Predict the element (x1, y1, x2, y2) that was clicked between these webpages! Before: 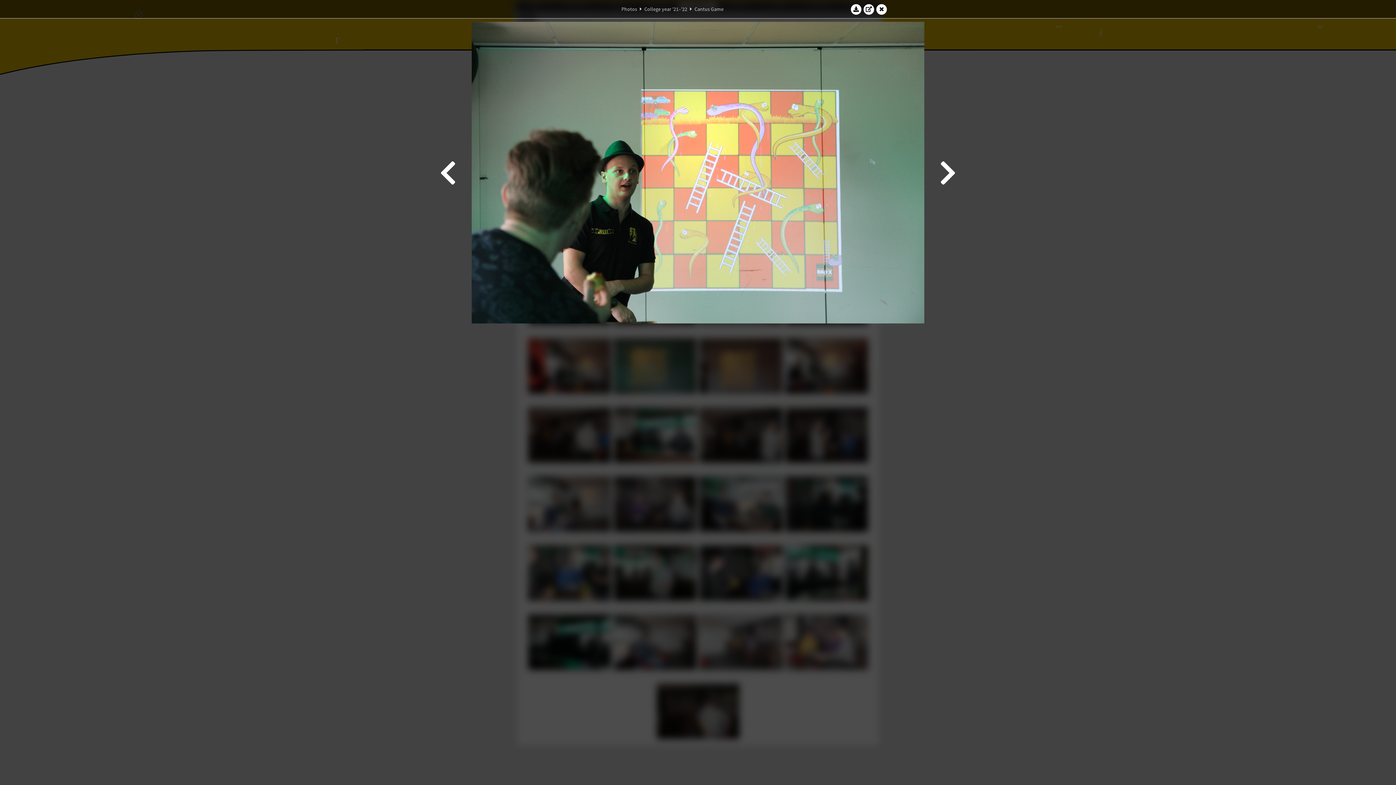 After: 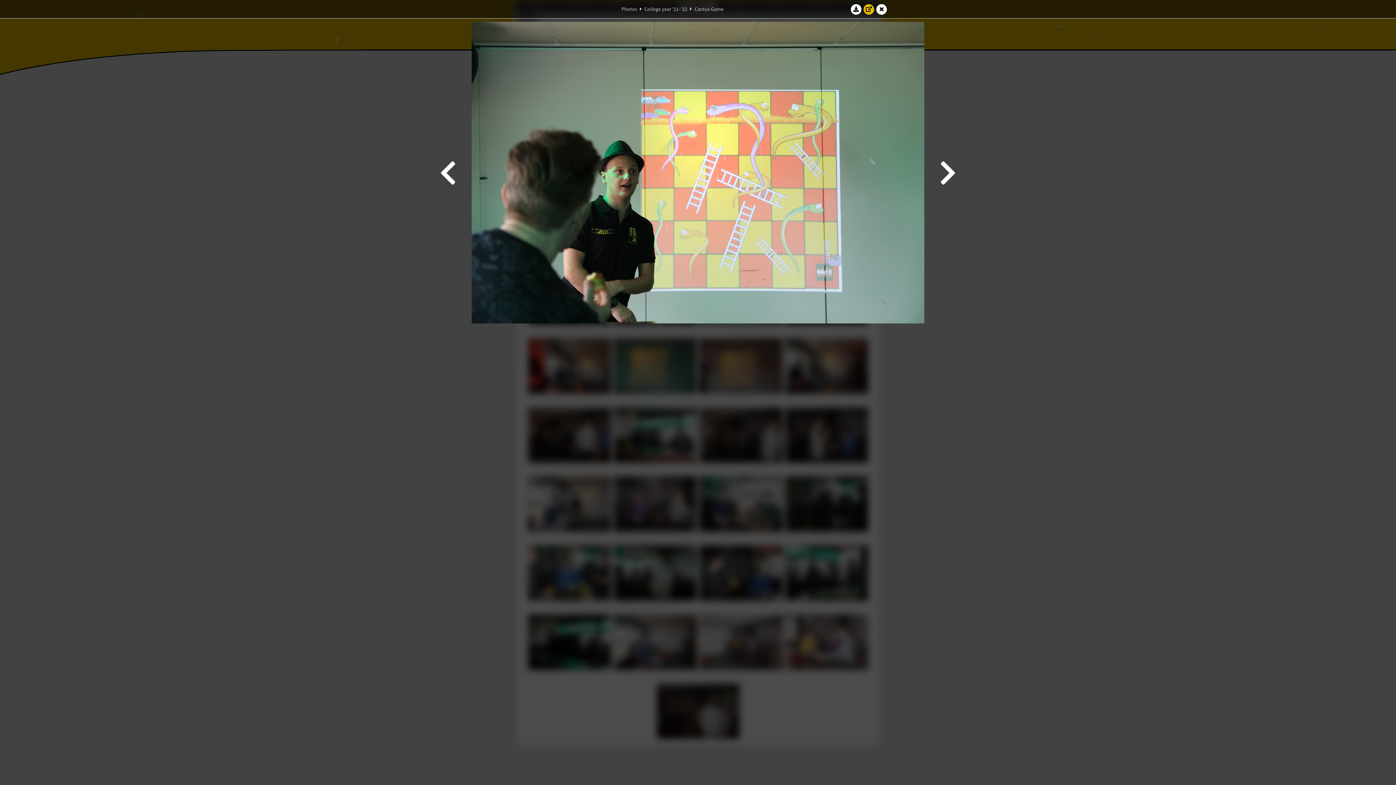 Action: bbox: (863, 3, 874, 14)